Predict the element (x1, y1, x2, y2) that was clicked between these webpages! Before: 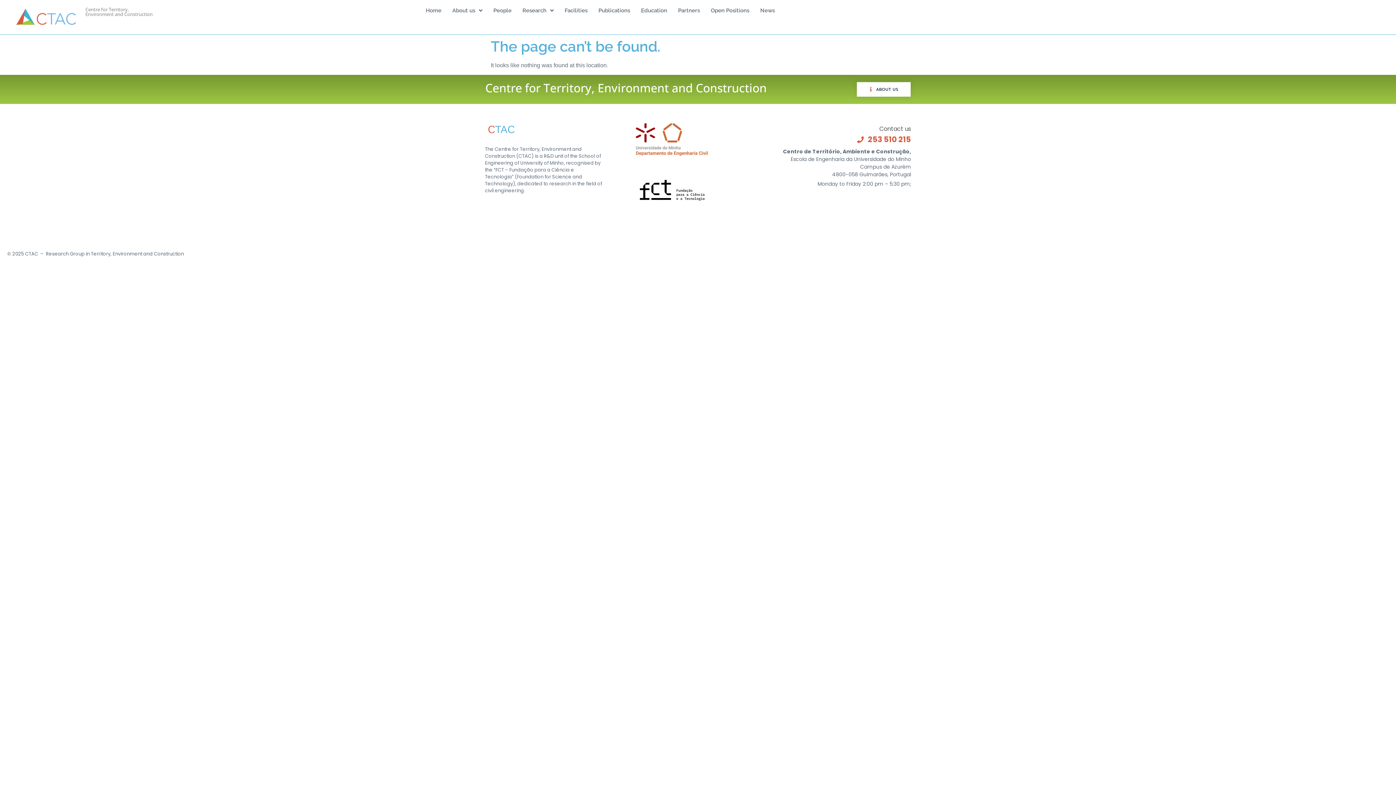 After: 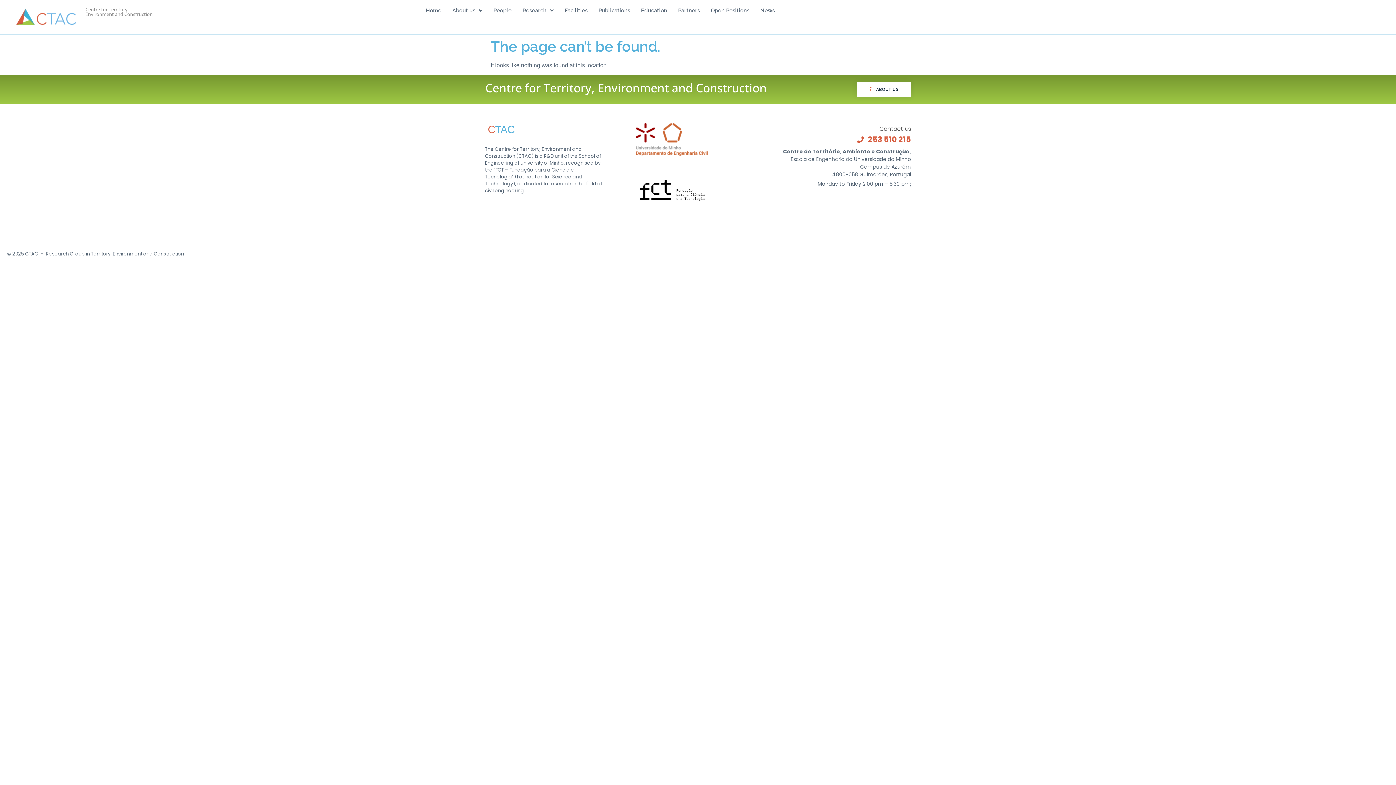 Action: bbox: (636, 120, 708, 157)